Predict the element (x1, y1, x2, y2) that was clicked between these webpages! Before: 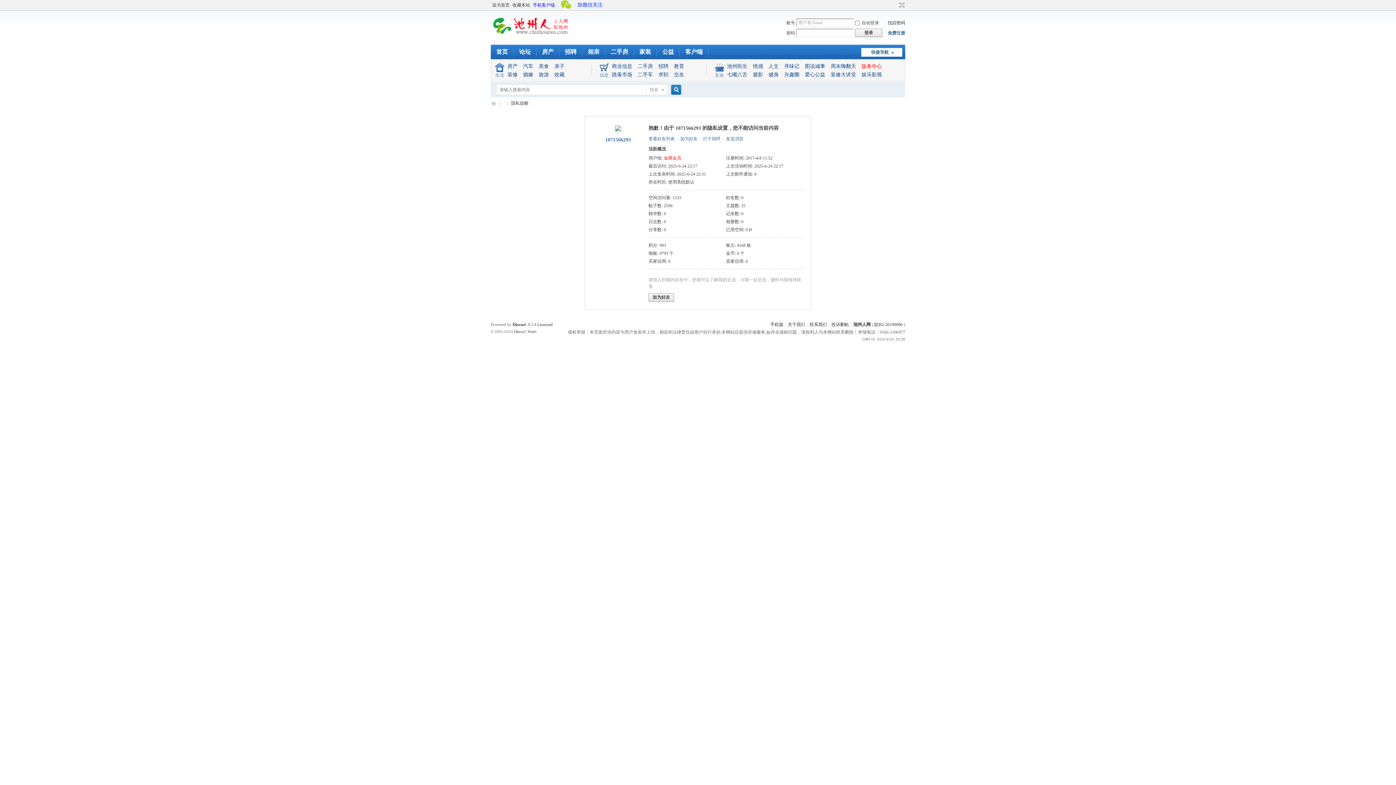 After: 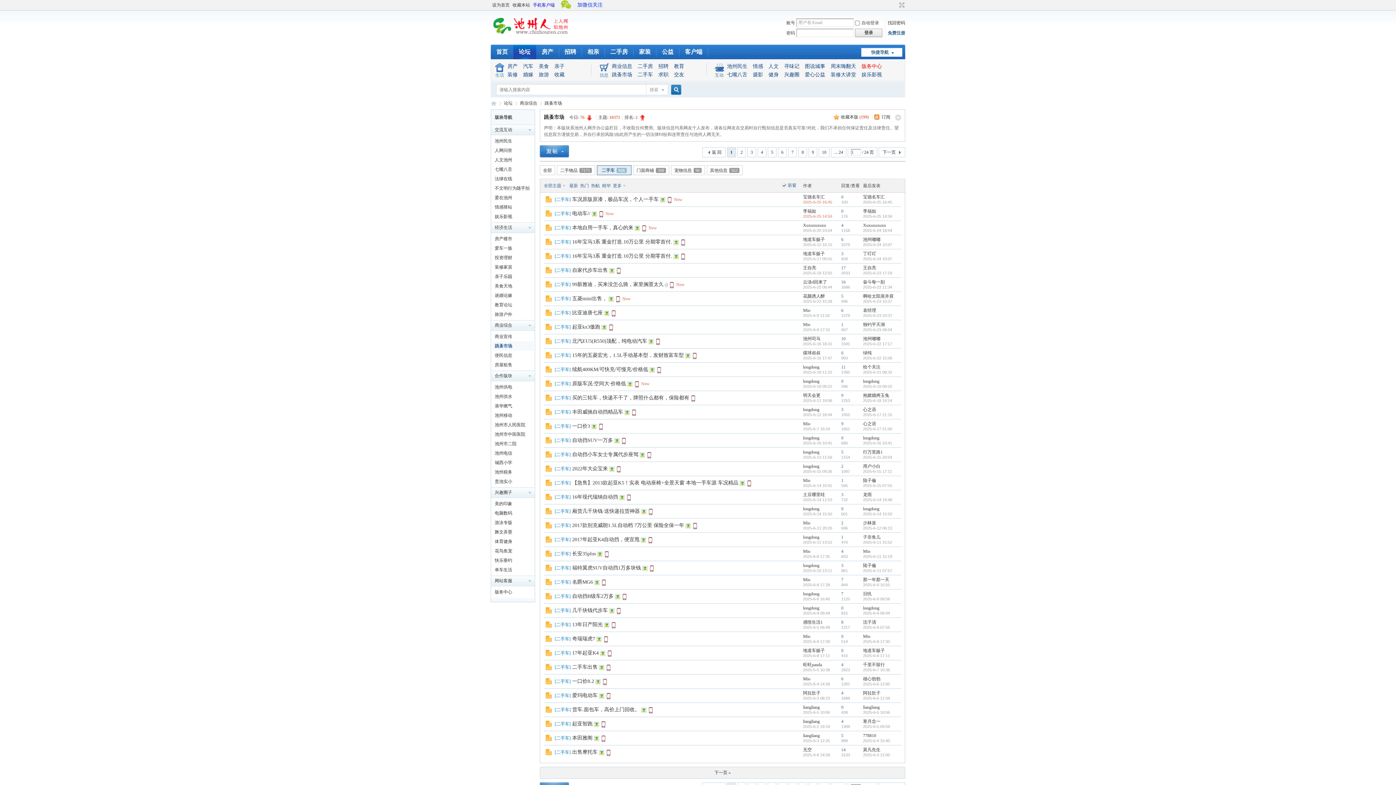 Action: label: 二手车 bbox: (637, 72, 653, 77)